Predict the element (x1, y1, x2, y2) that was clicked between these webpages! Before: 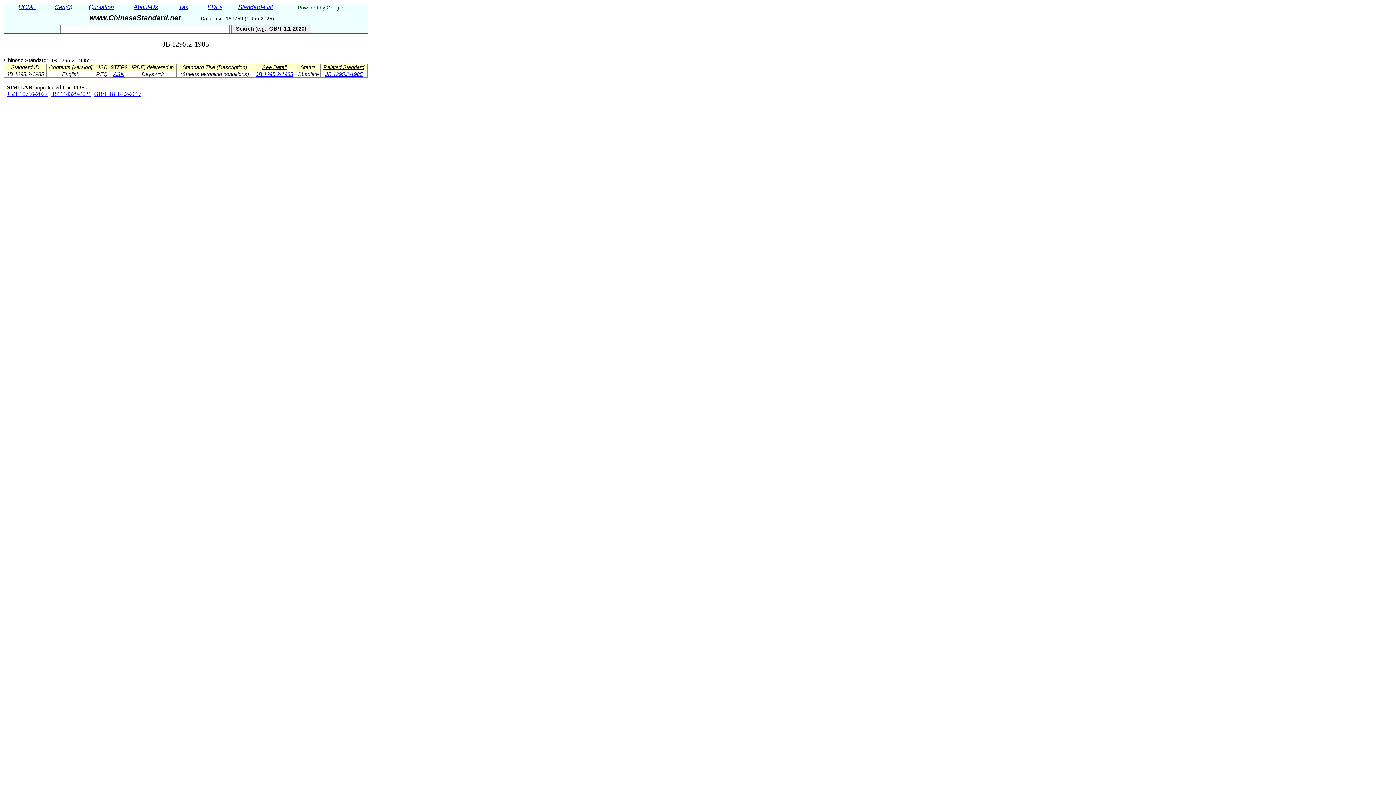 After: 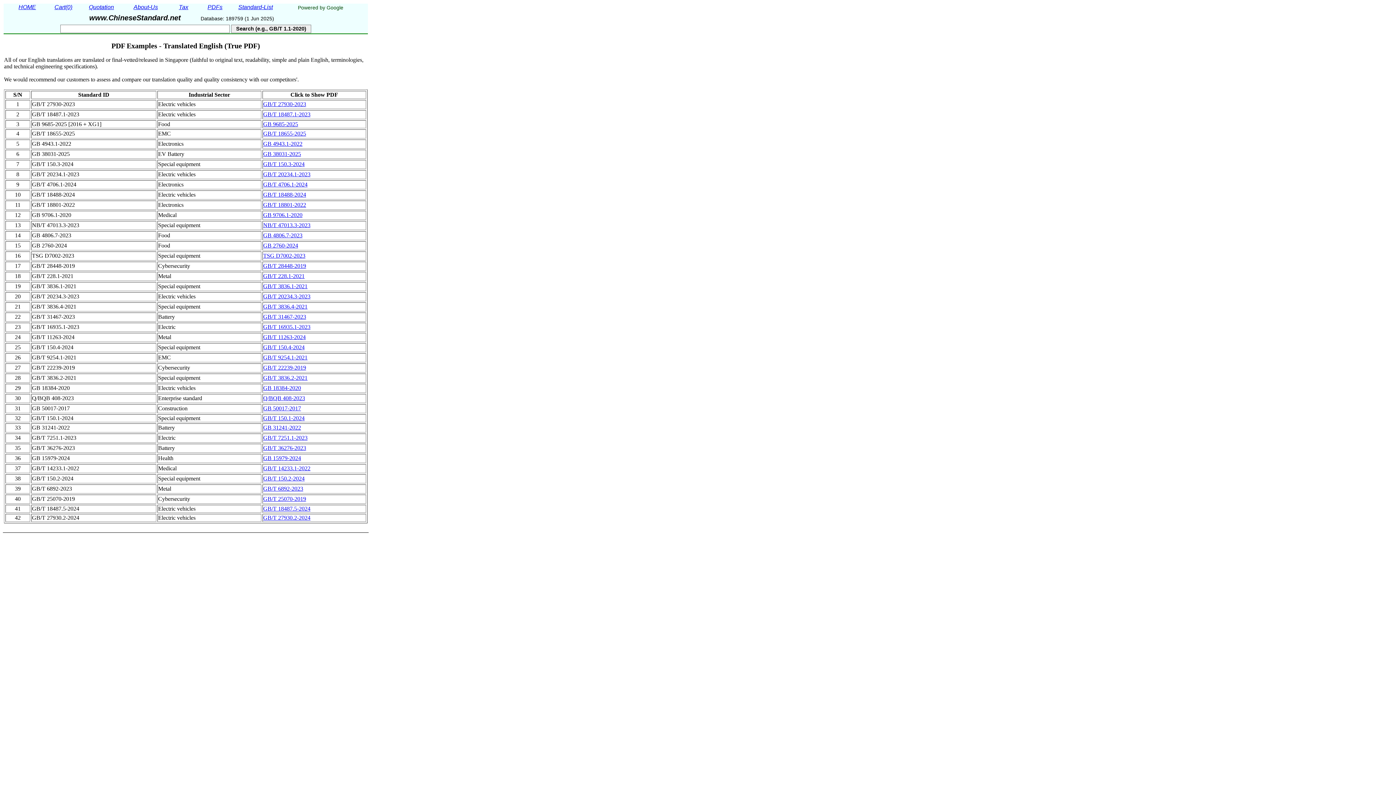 Action: label: PDFs bbox: (199, 4, 230, 12)